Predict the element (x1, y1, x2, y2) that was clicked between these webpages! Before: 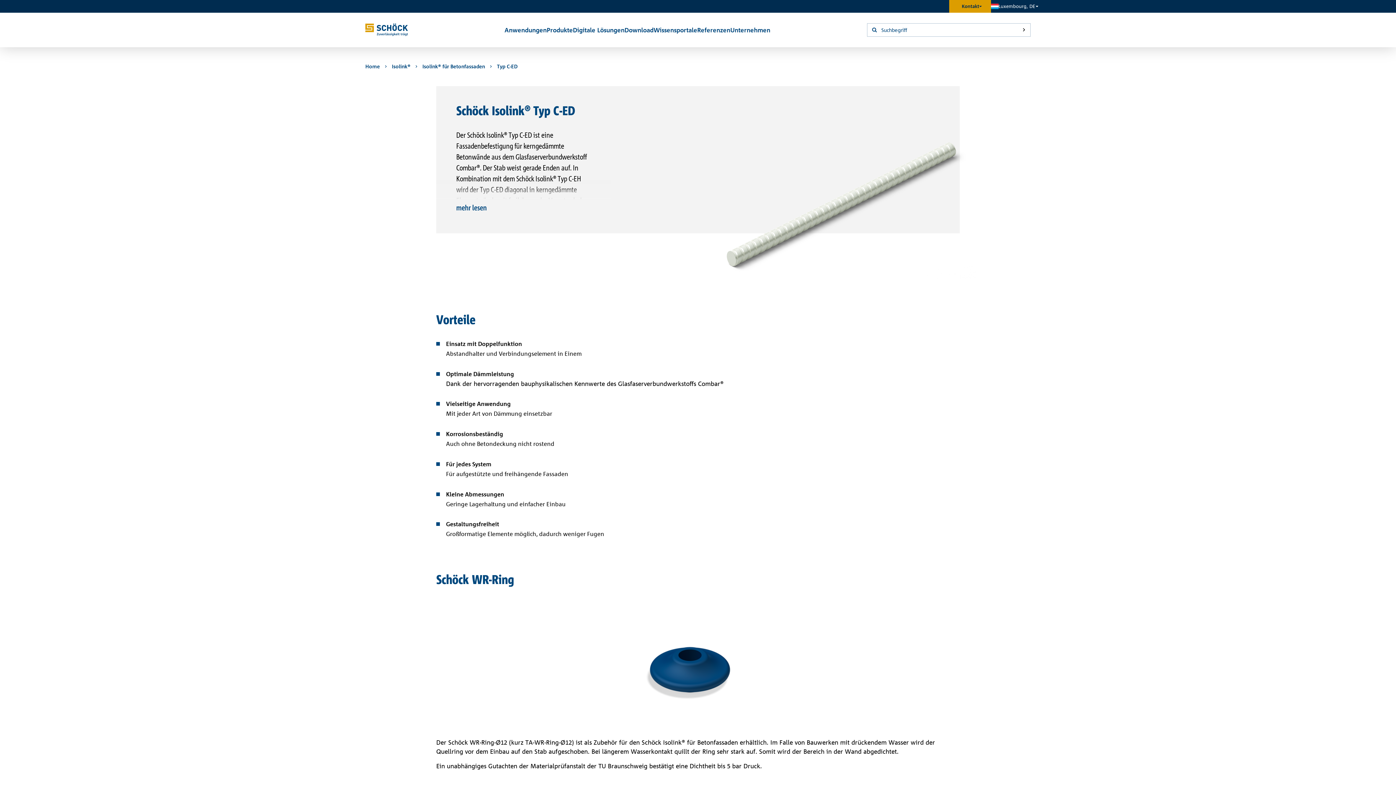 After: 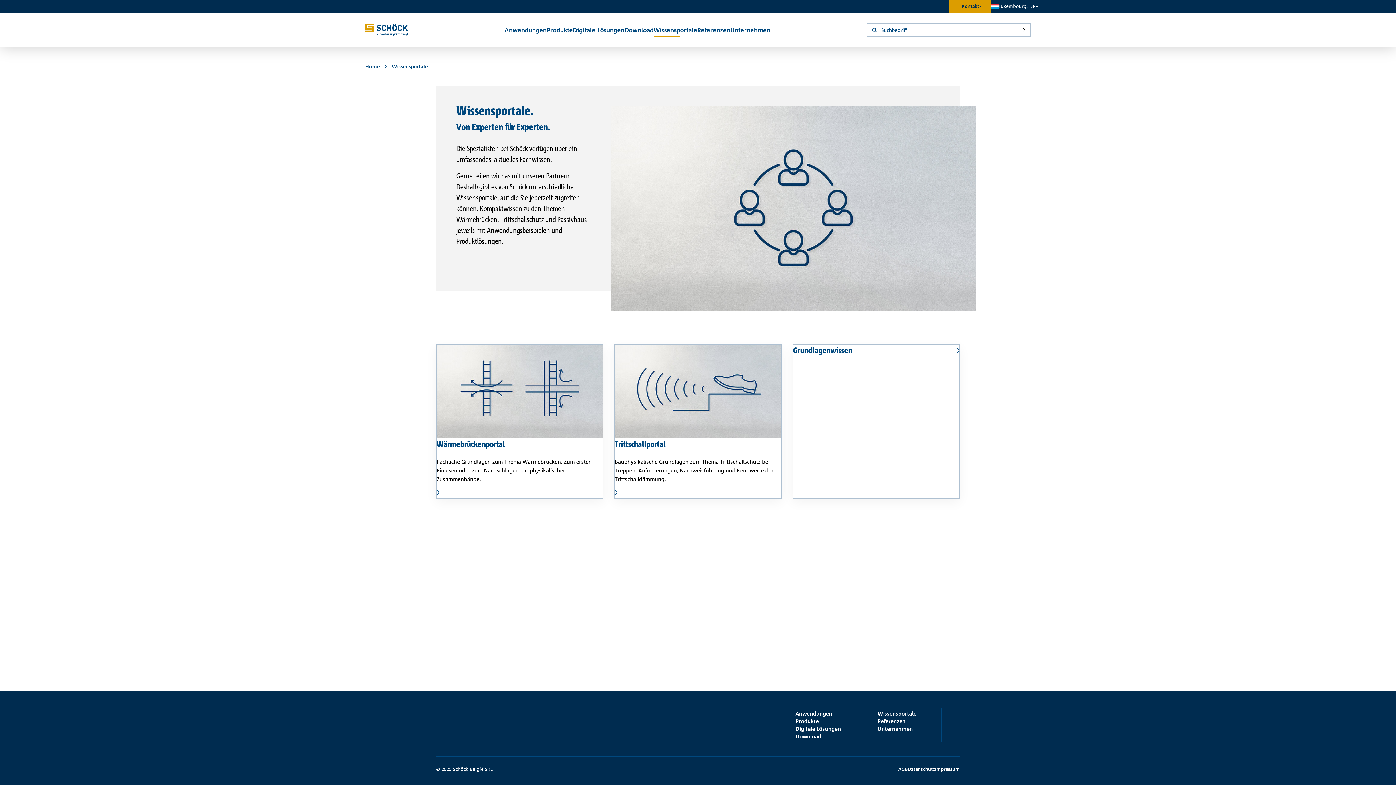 Action: bbox: (653, 23, 697, 36) label: Wissensportale